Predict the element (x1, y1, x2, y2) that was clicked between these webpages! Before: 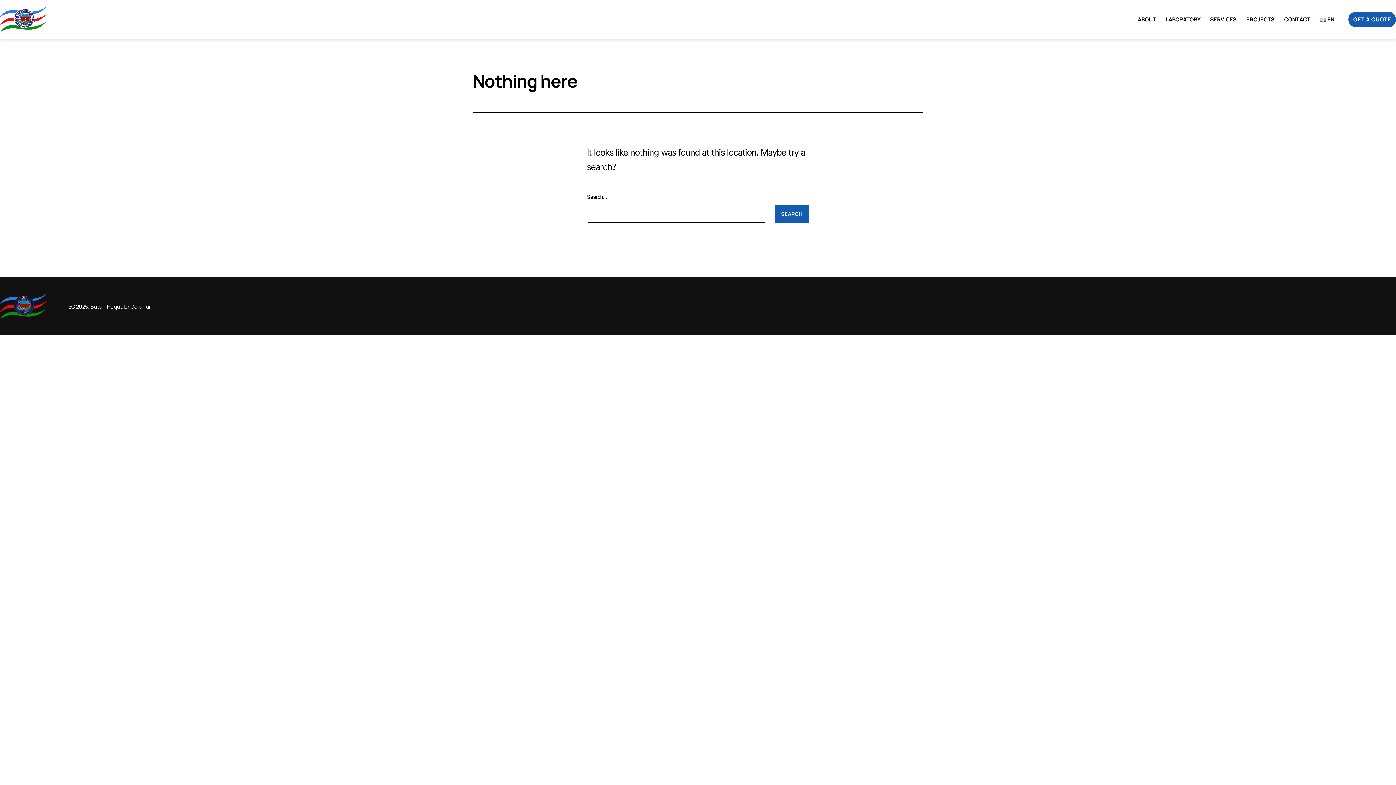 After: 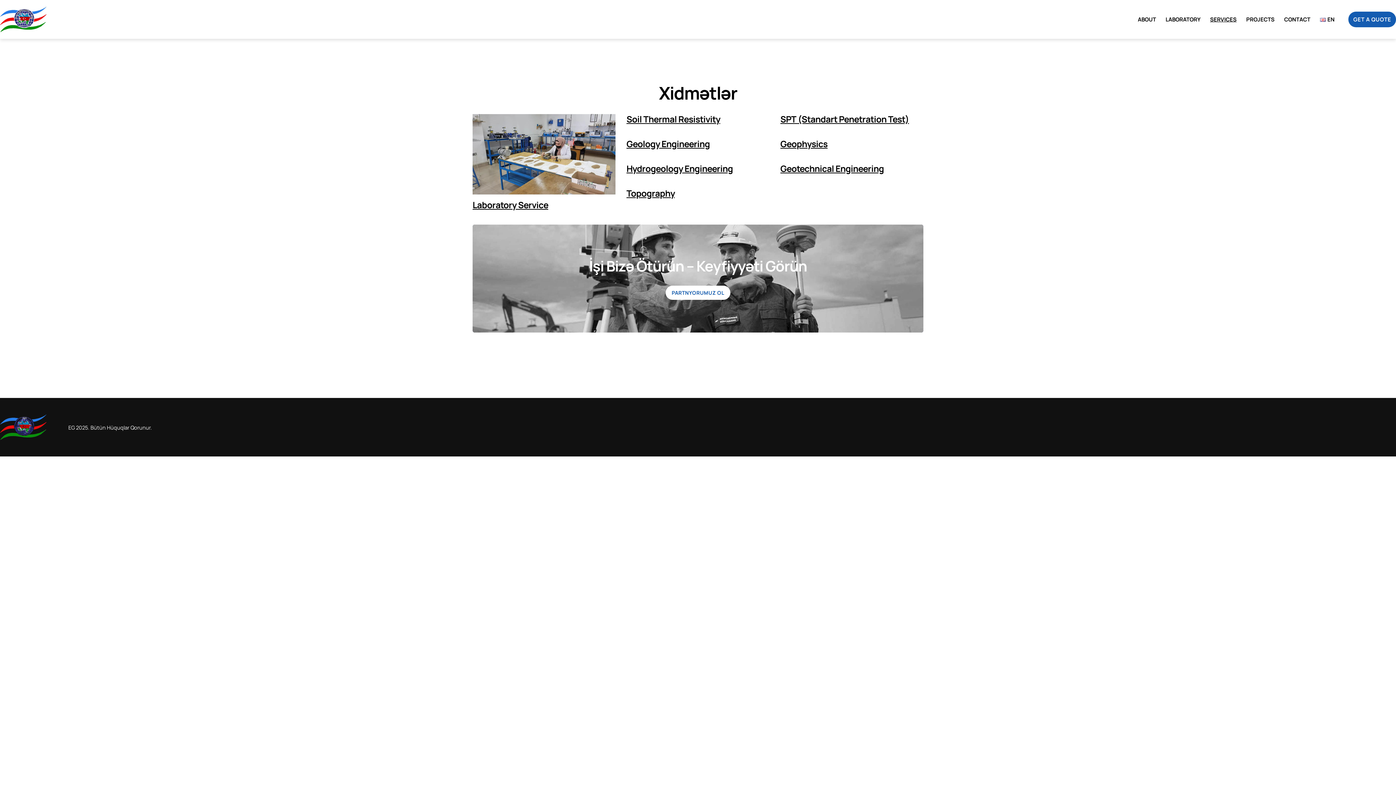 Action: bbox: (1205, 11, 1241, 27) label: SERVICES